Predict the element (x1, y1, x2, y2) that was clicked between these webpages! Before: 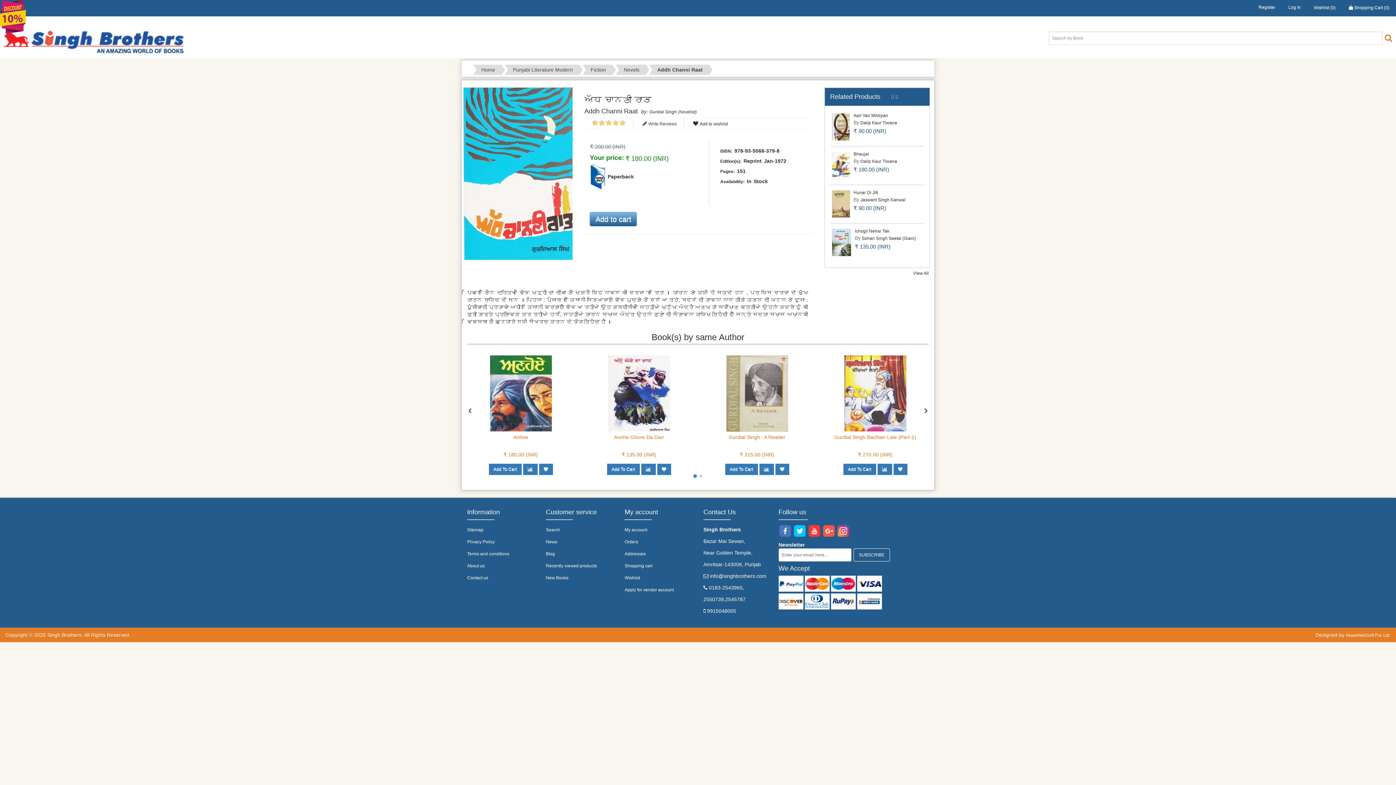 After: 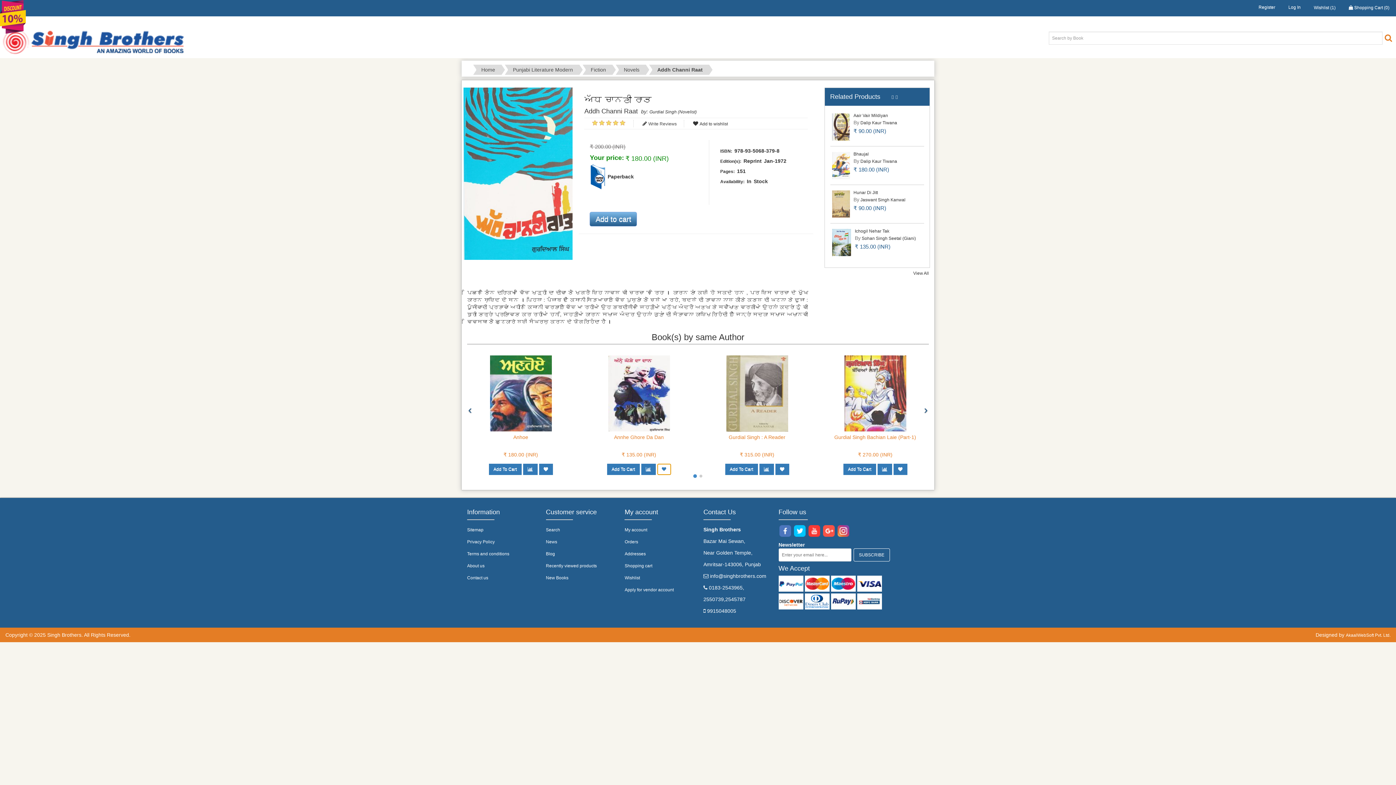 Action: bbox: (657, 464, 671, 475)